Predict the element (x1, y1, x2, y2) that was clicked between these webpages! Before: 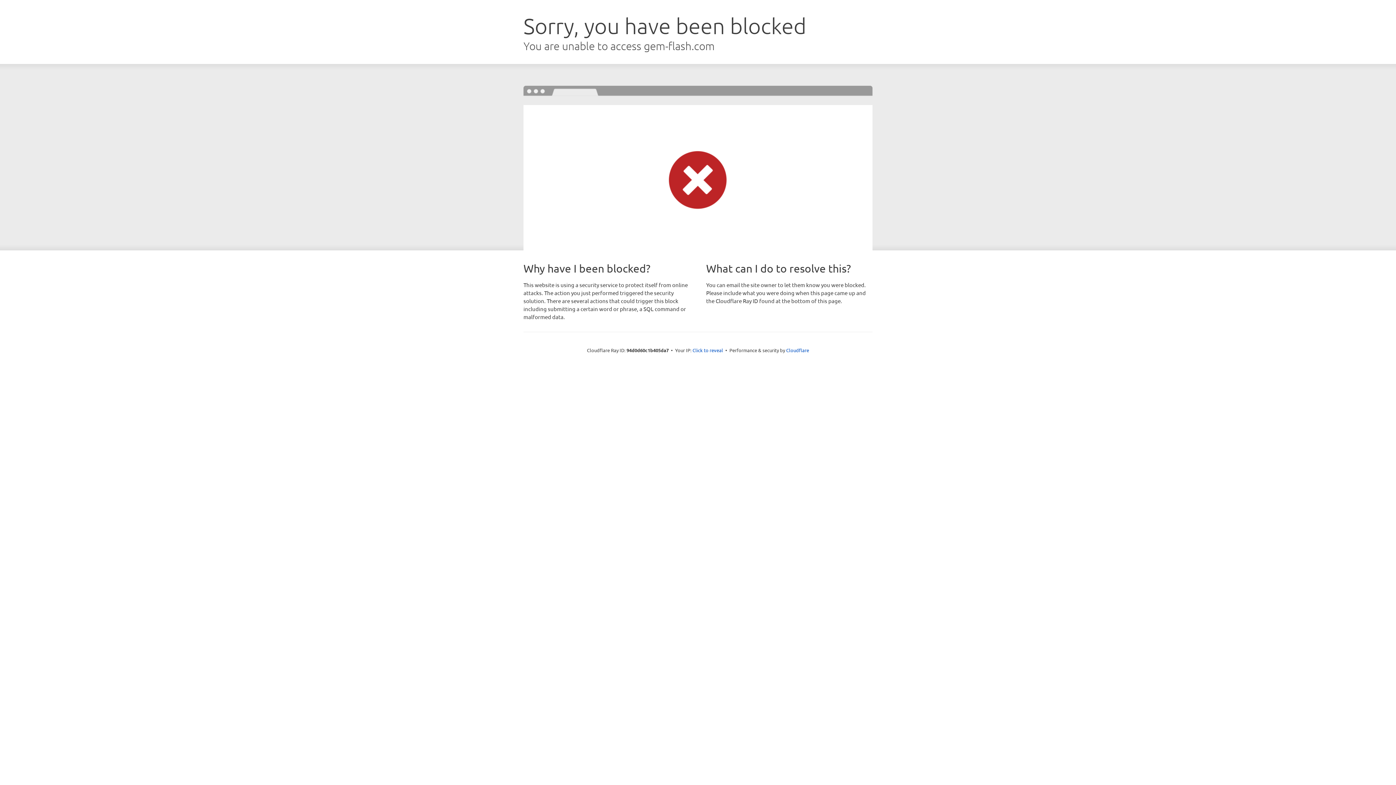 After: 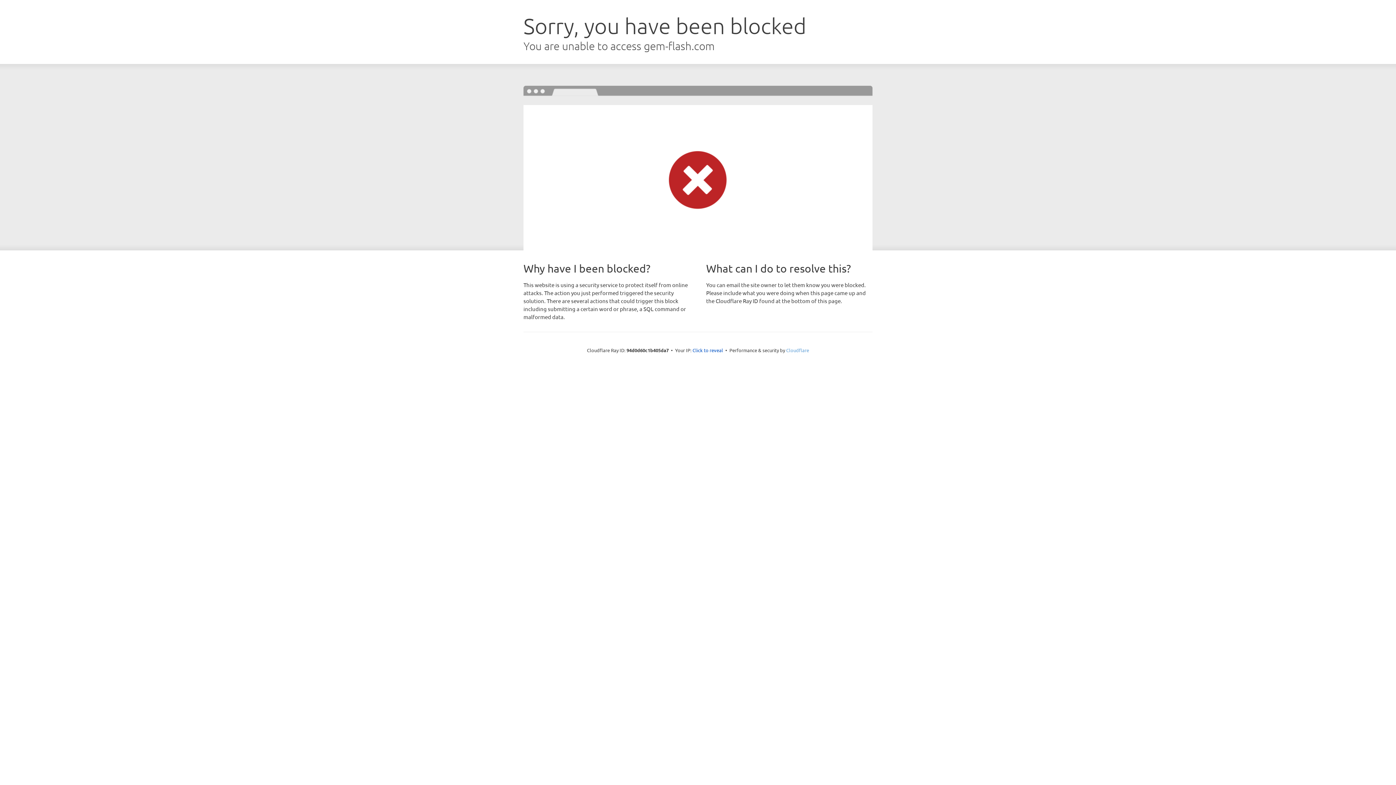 Action: label: Cloudflare bbox: (786, 347, 809, 353)